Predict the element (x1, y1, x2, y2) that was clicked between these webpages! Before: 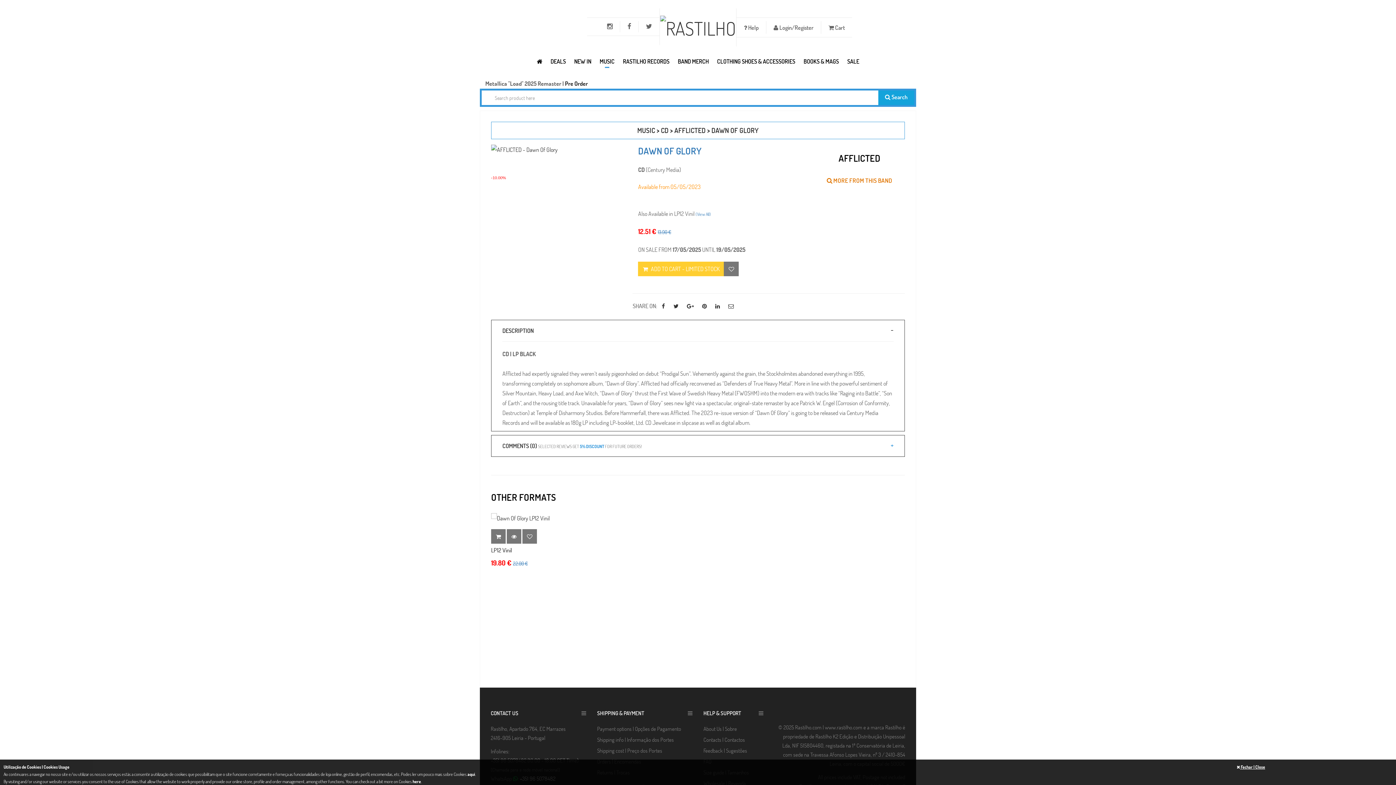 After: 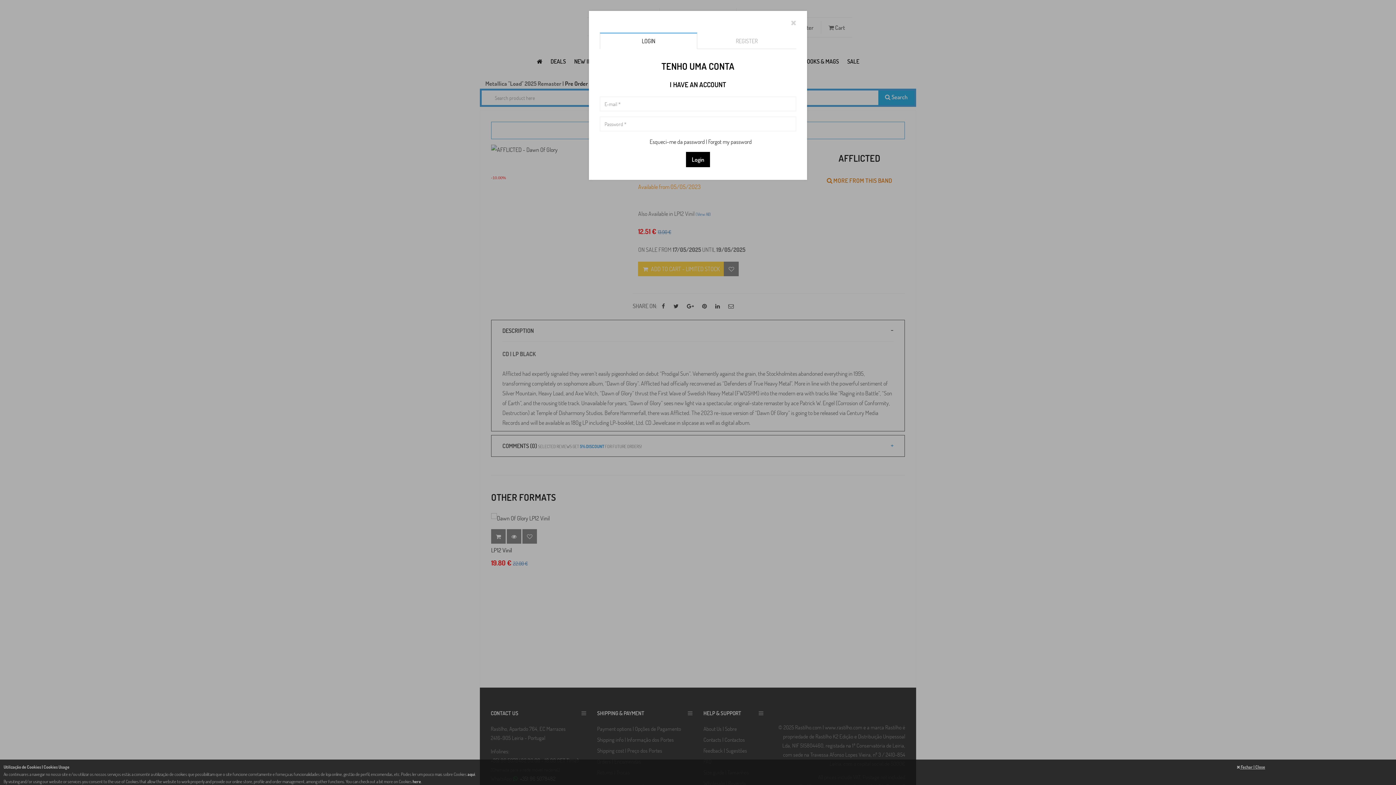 Action: bbox: (724, 261, 739, 276)